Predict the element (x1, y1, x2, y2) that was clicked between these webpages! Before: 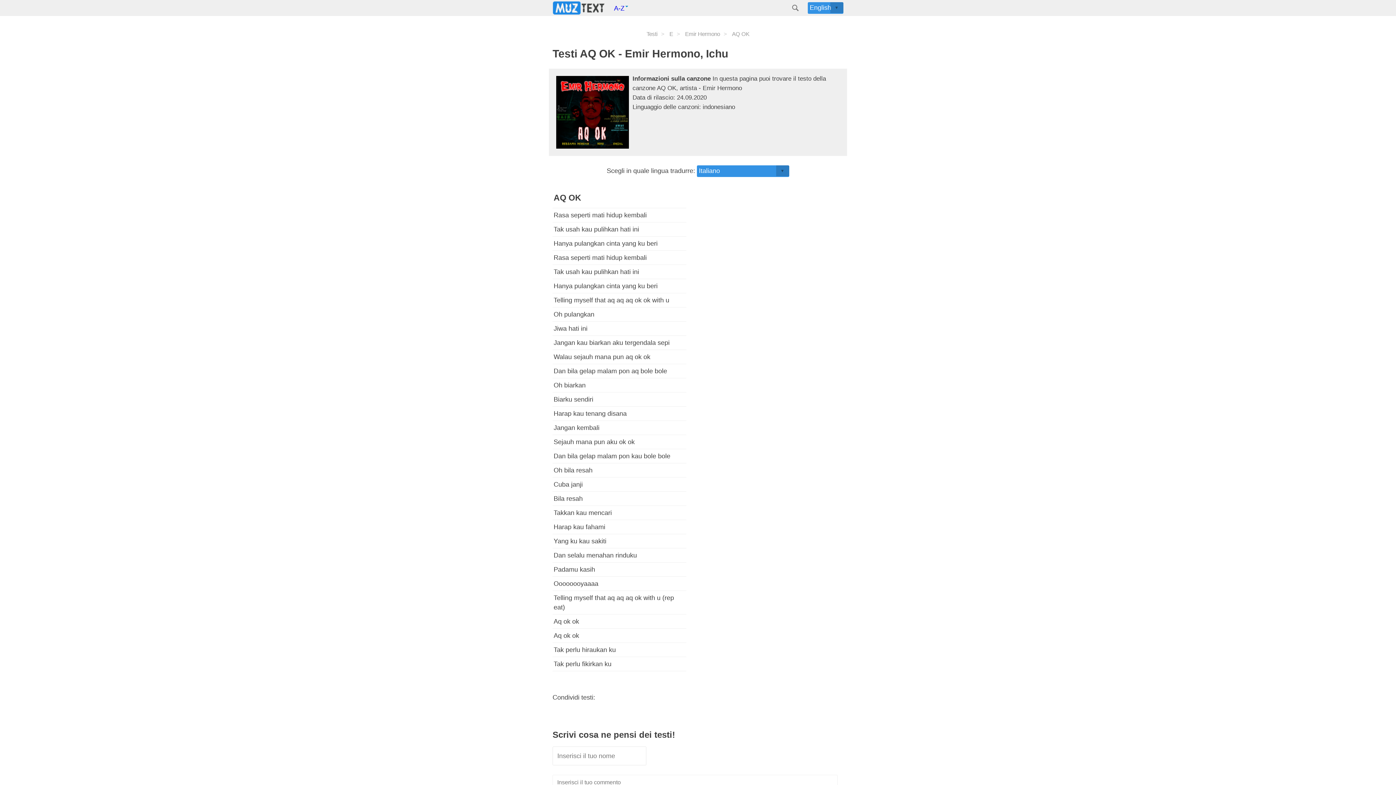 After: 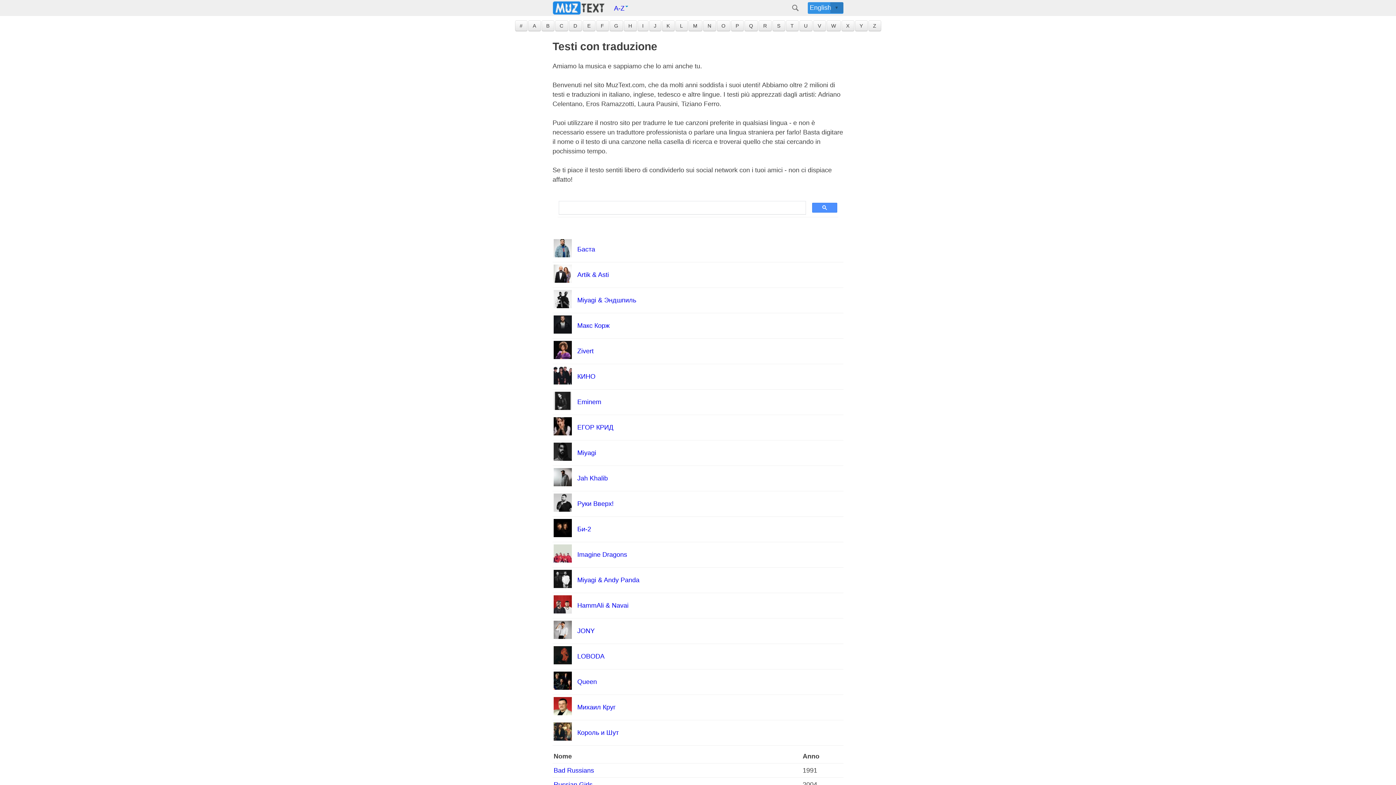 Action: label: Testi bbox: (644, 30, 659, 37)